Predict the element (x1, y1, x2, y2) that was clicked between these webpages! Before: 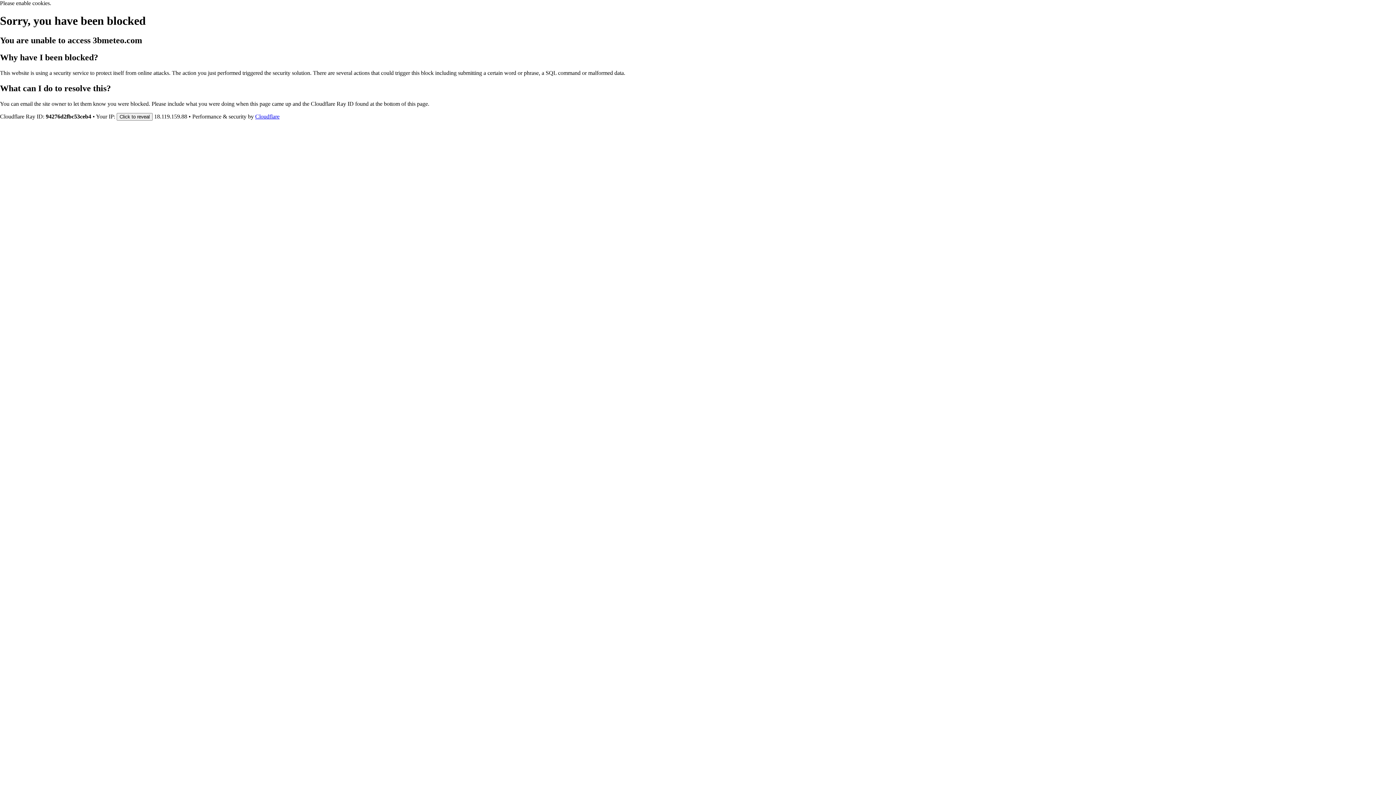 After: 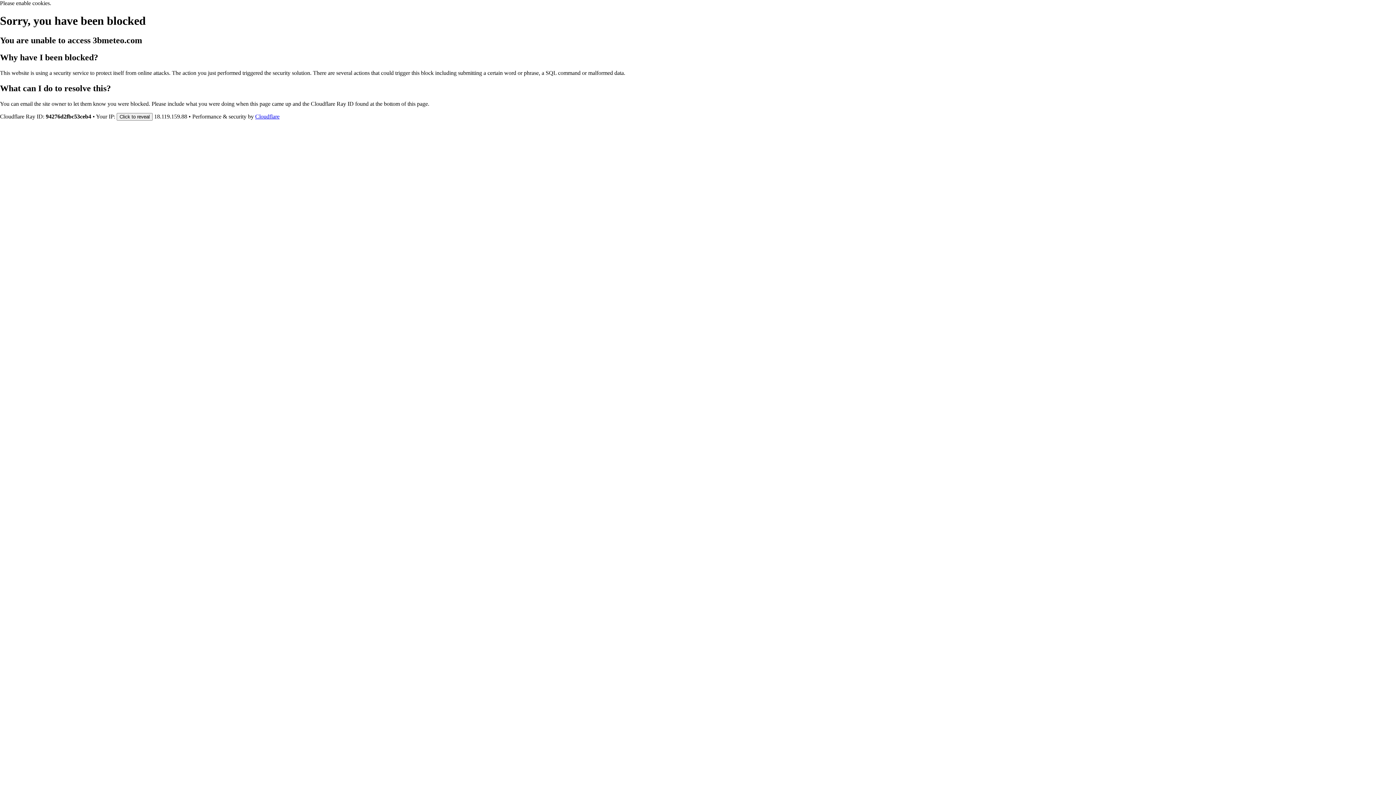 Action: label: Cloudflare bbox: (255, 113, 279, 119)